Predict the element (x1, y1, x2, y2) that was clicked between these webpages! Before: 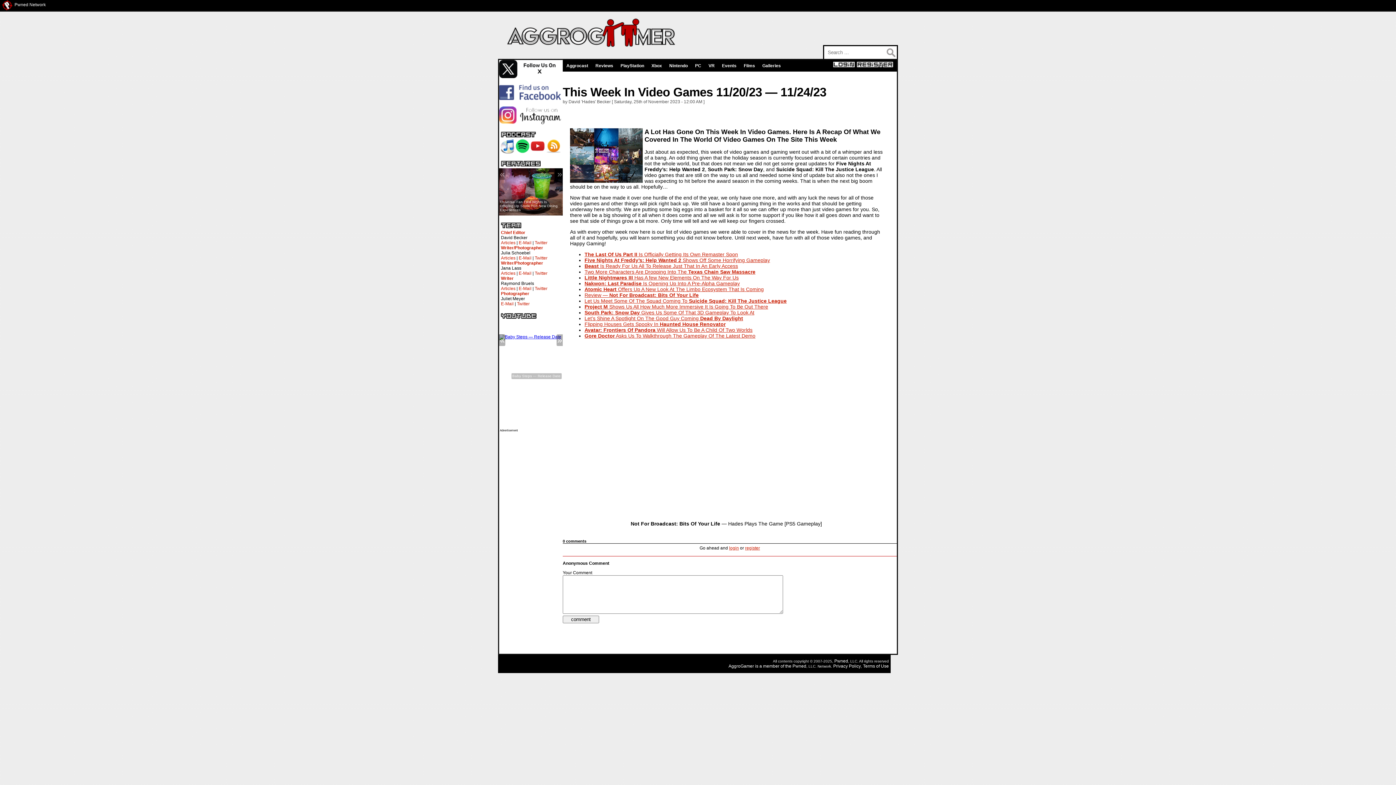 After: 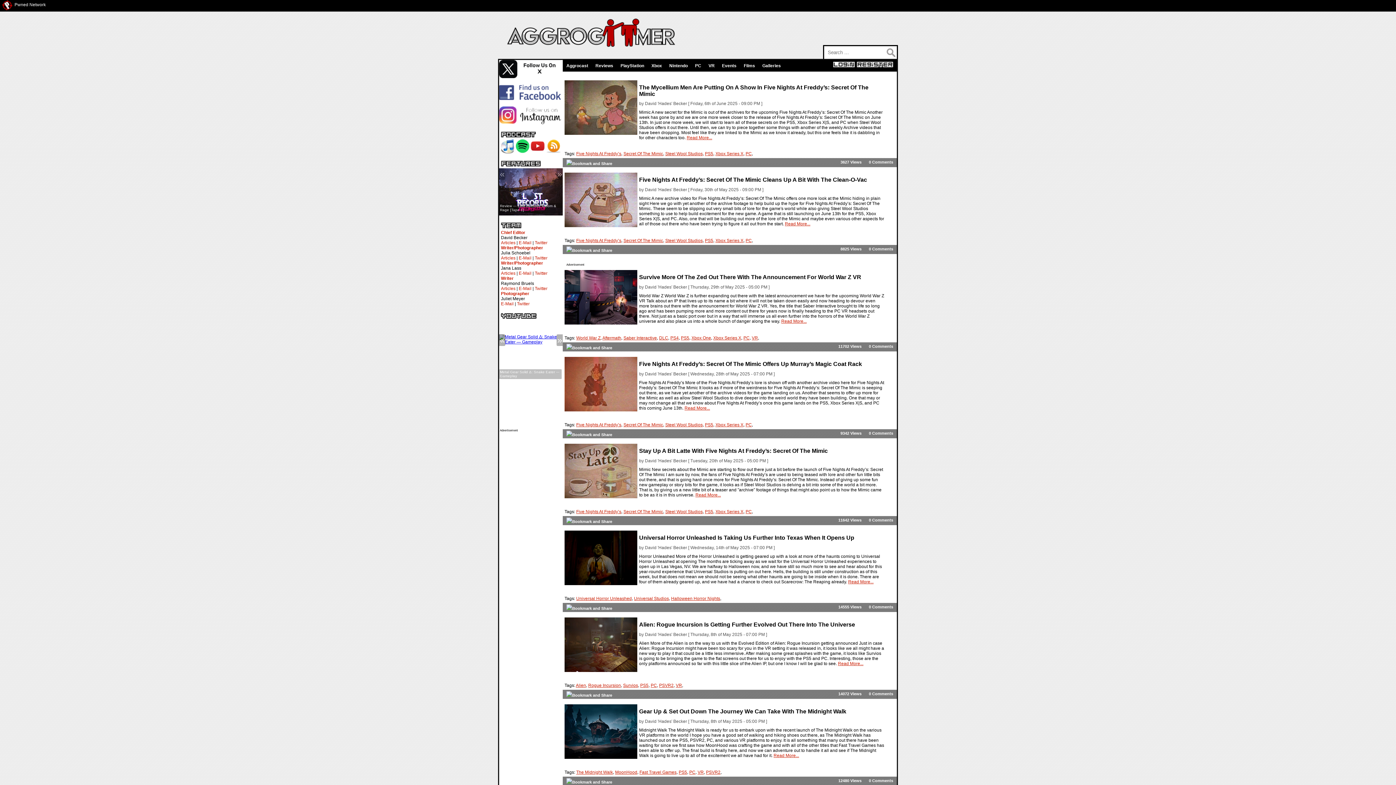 Action: label: VR bbox: (705, 60, 718, 71)